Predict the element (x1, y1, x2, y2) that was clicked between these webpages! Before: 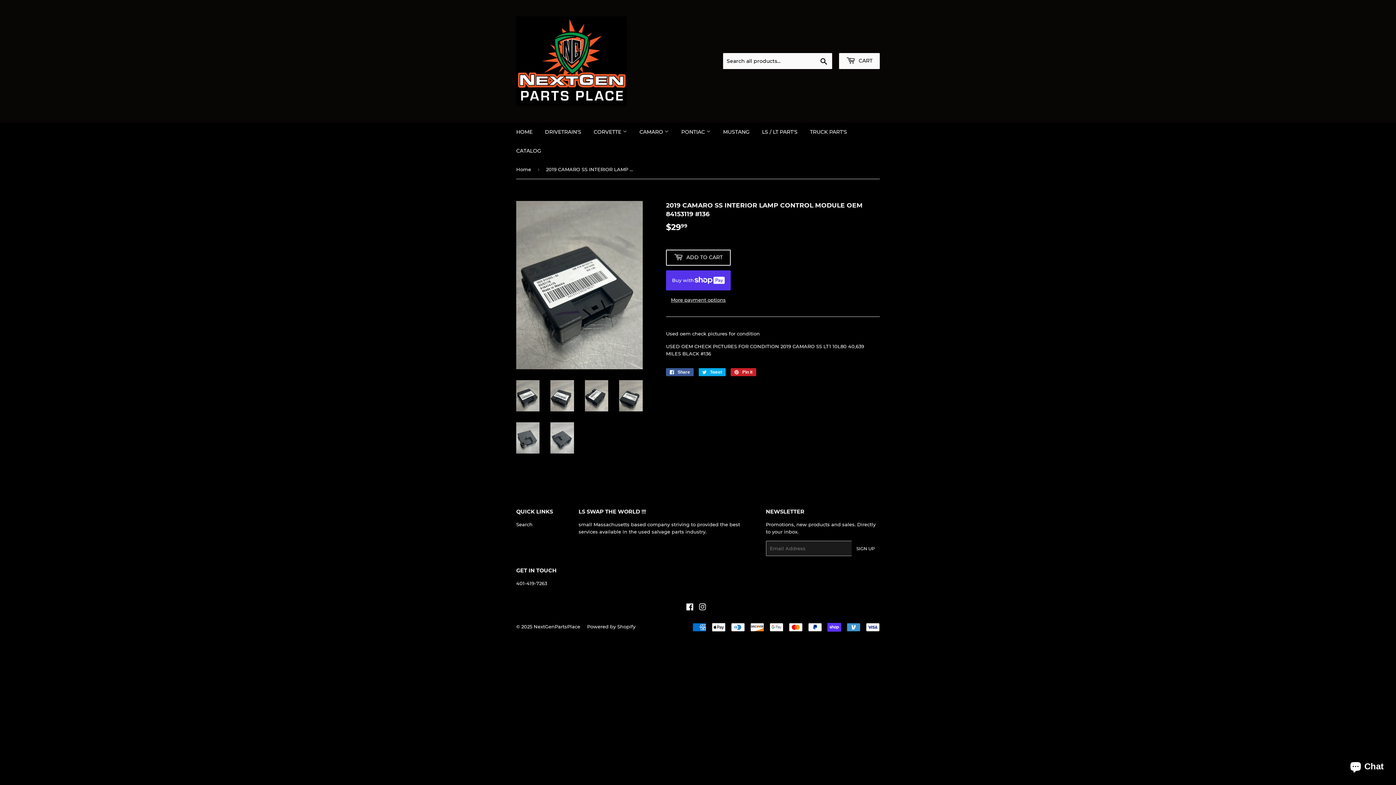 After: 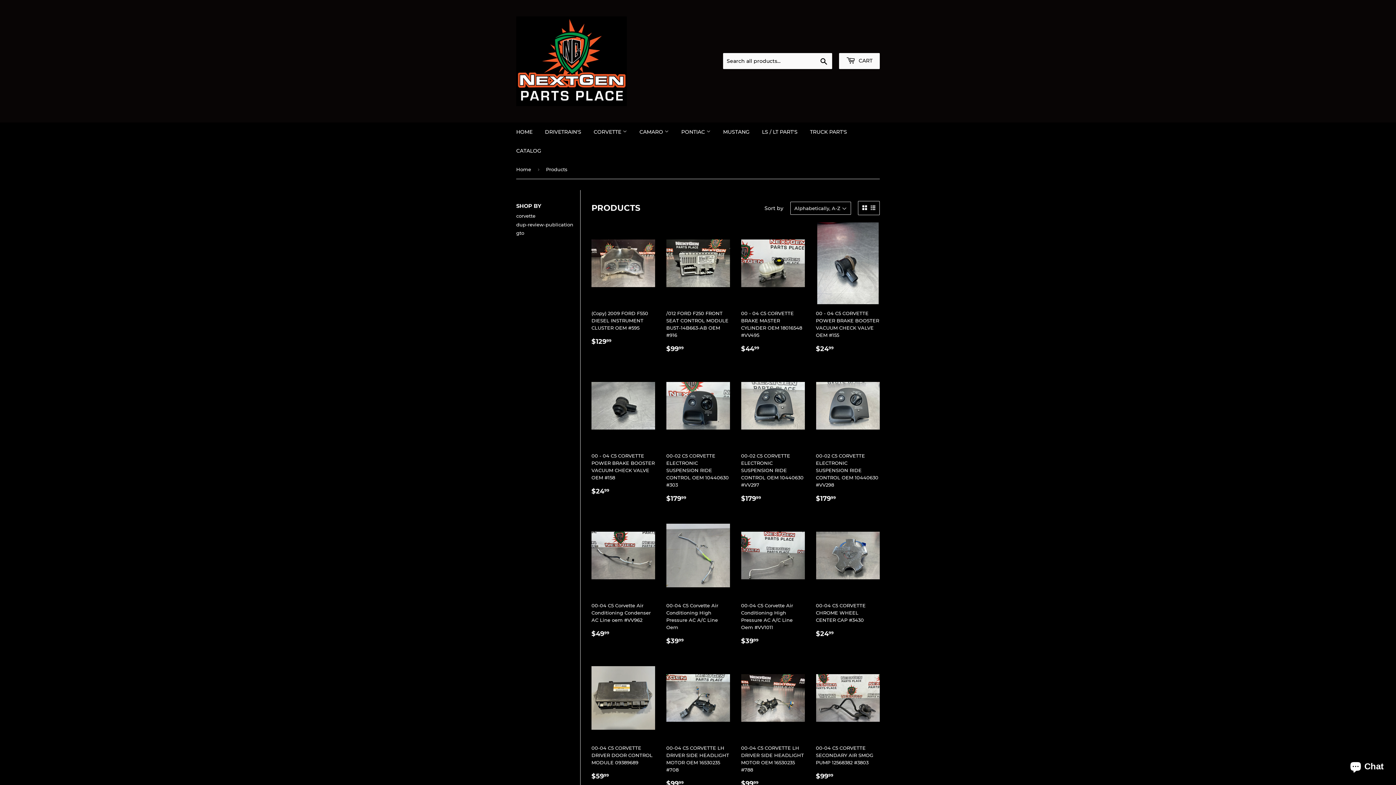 Action: label: CATALOG bbox: (510, 141, 546, 160)